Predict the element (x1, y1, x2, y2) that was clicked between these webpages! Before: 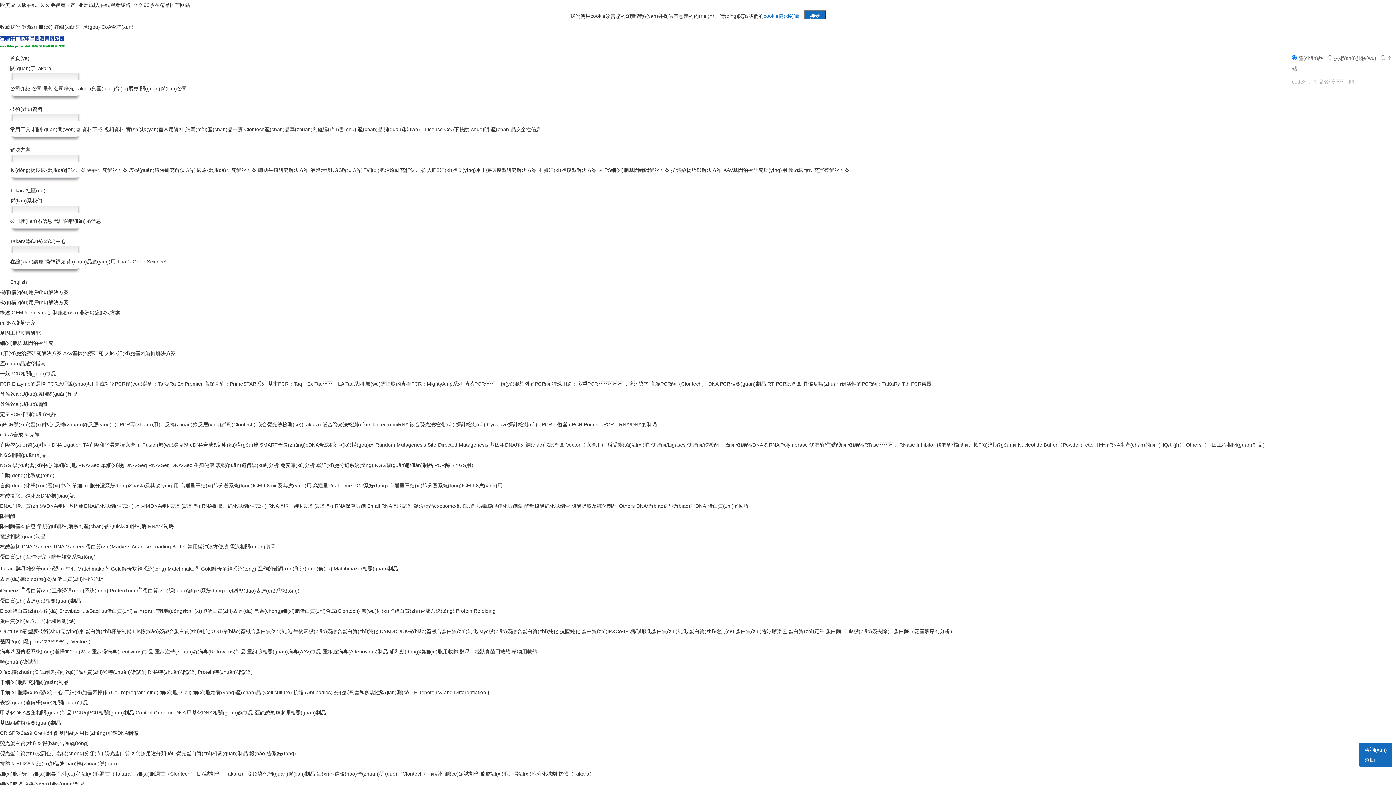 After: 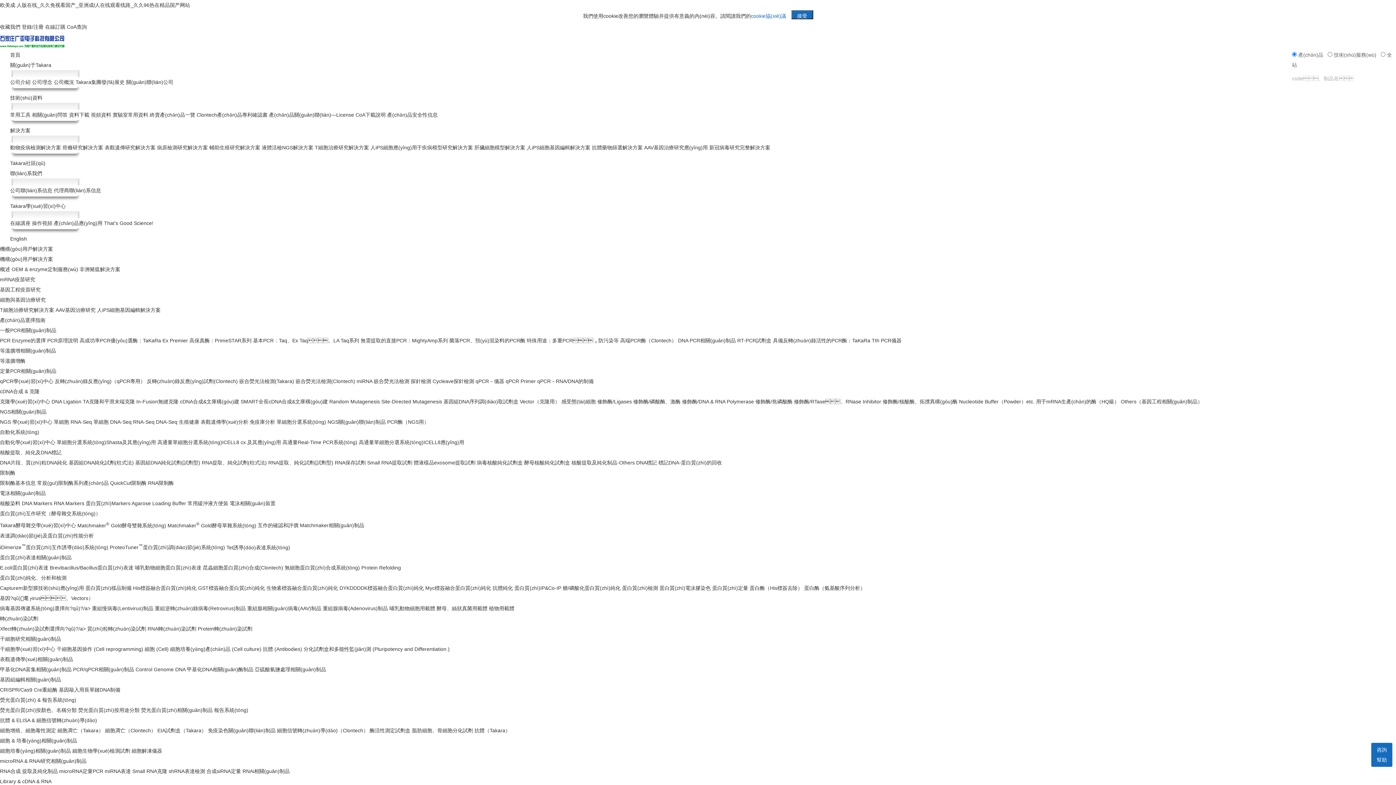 Action: bbox: (10, 258, 43, 264) label: 在線(xiàn)講座